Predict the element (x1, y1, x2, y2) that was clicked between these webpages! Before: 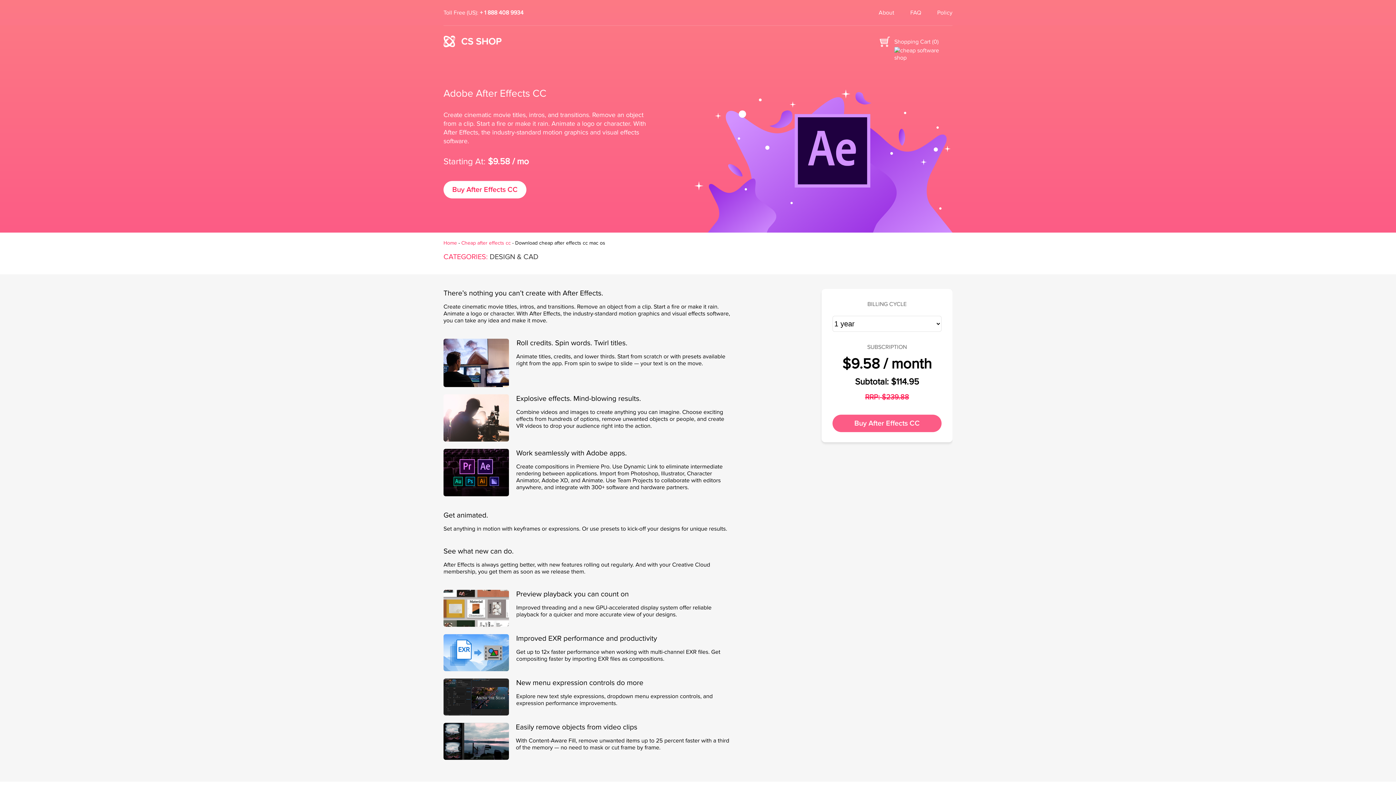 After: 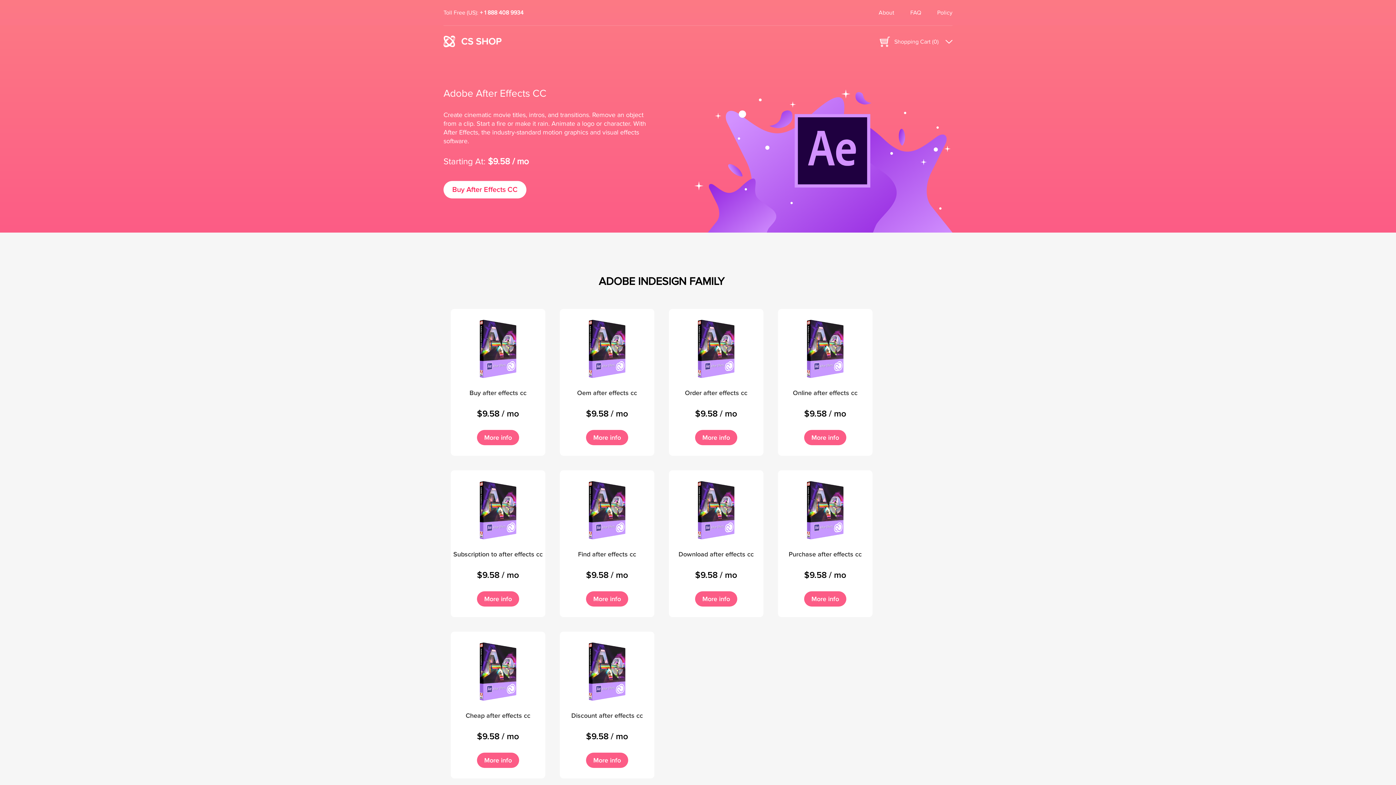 Action: bbox: (443, 35, 504, 47)